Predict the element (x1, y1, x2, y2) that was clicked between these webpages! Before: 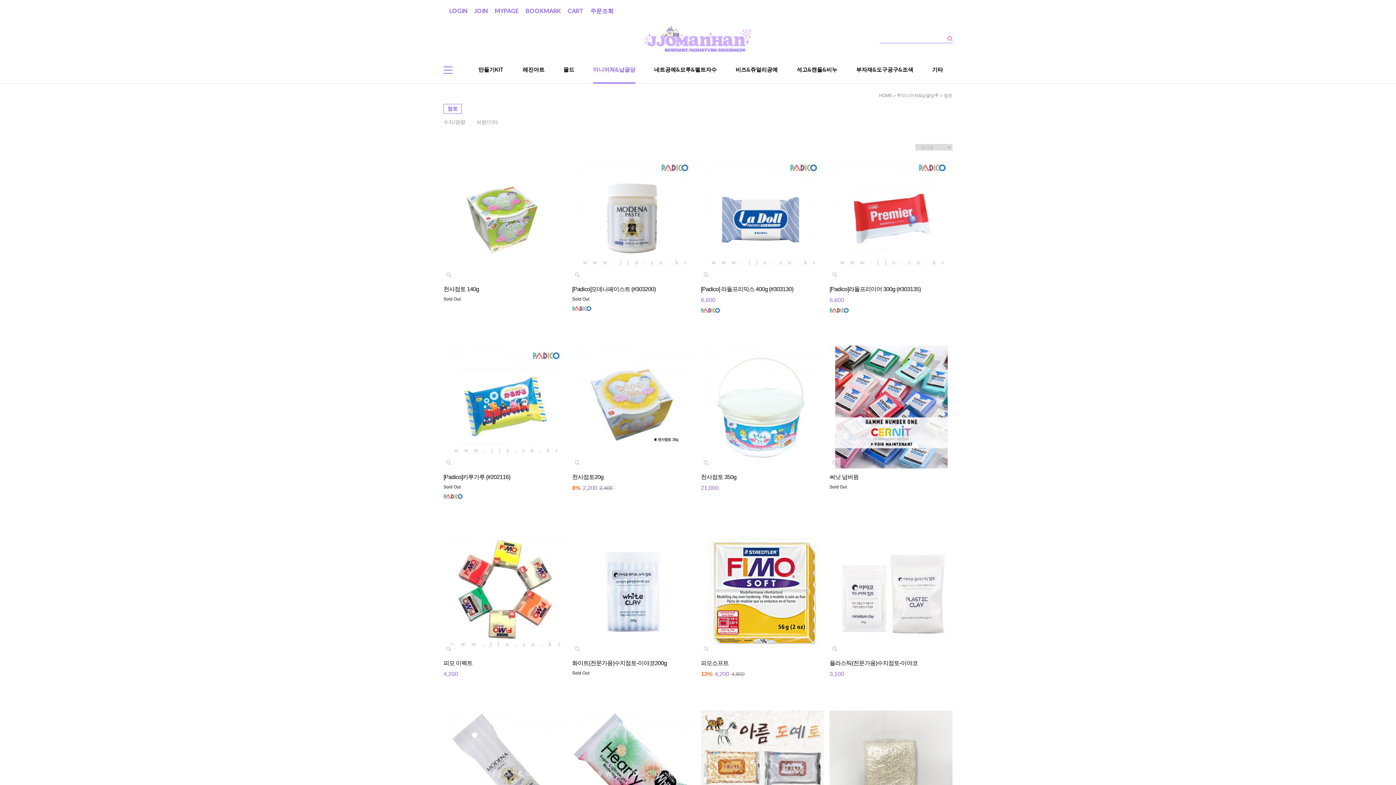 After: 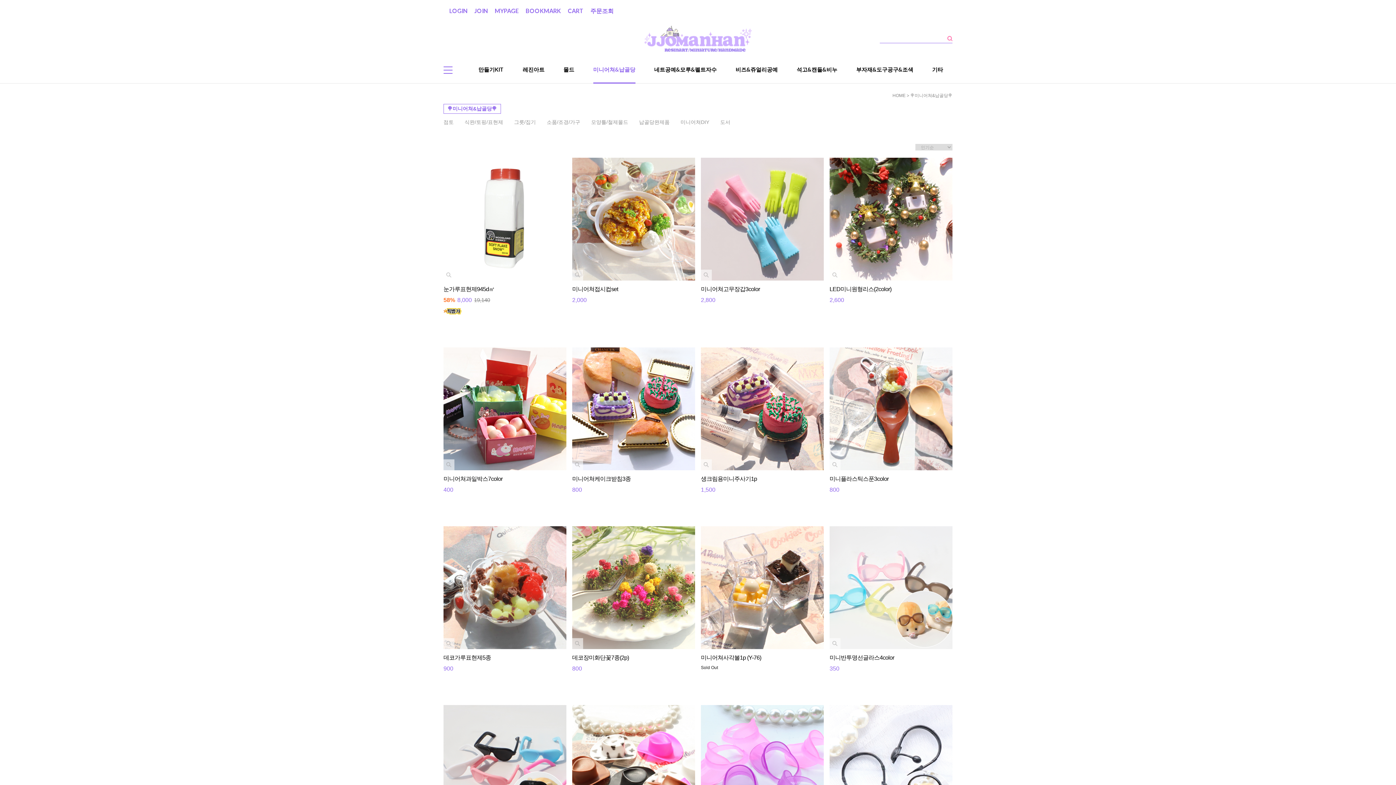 Action: label: 미니어쳐&납골당 bbox: (593, 66, 635, 72)